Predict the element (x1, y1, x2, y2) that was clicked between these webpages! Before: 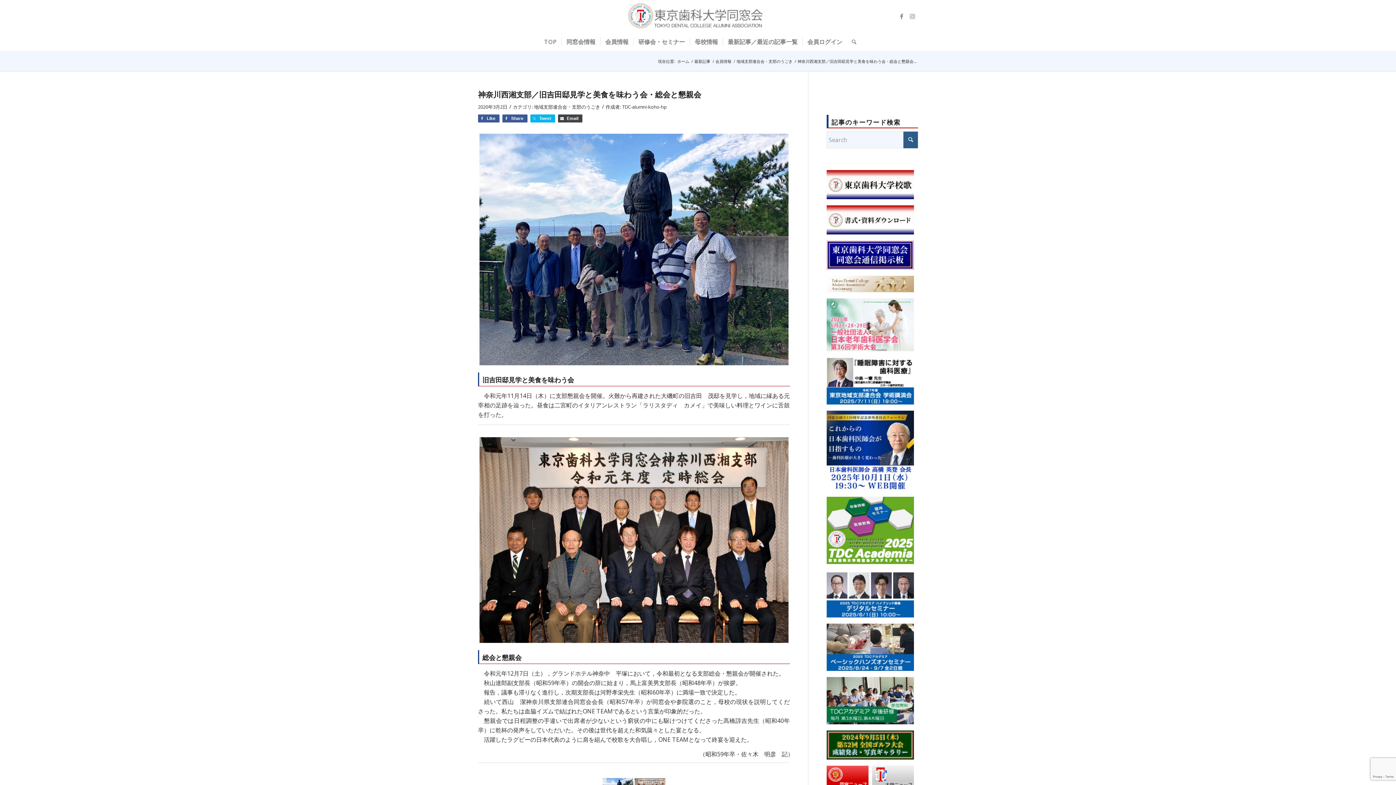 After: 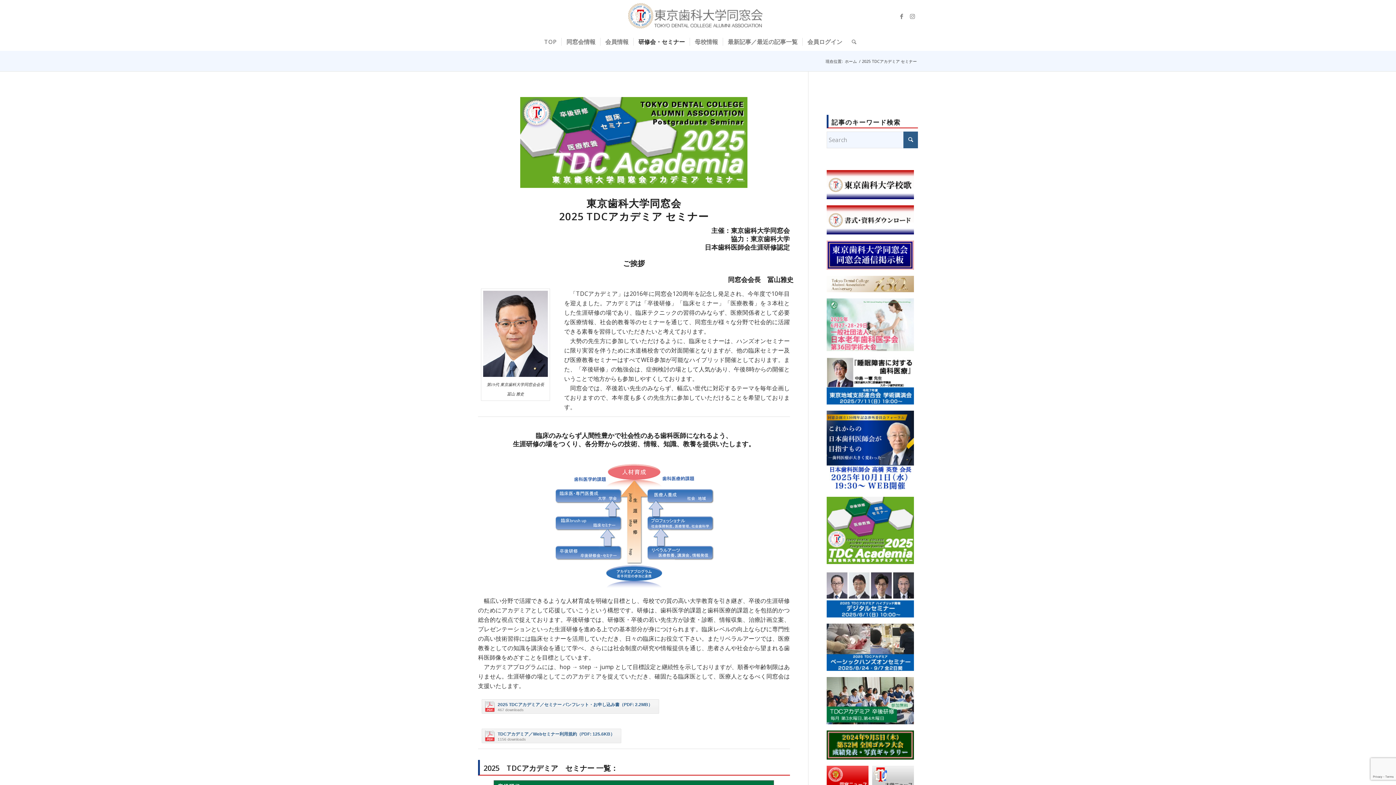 Action: bbox: (826, 558, 914, 566)